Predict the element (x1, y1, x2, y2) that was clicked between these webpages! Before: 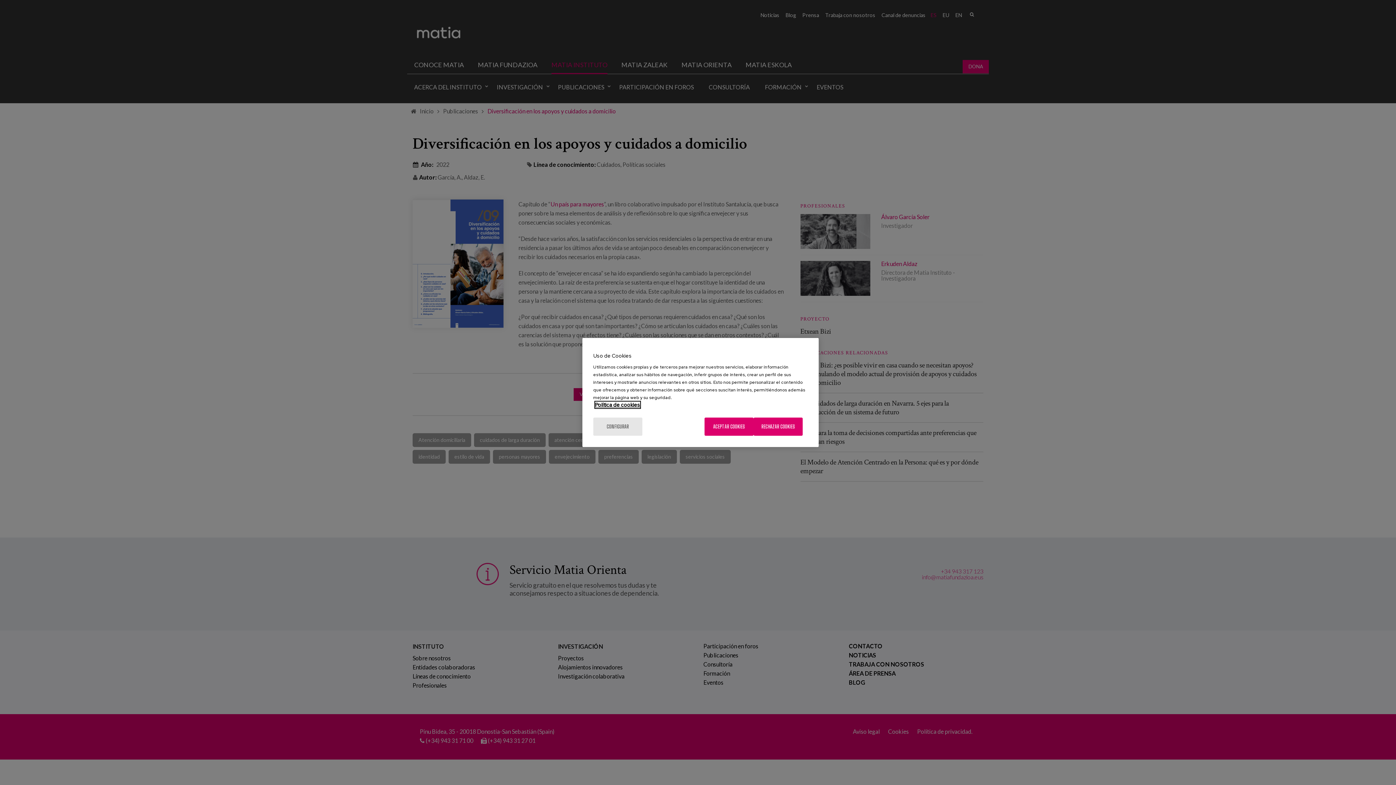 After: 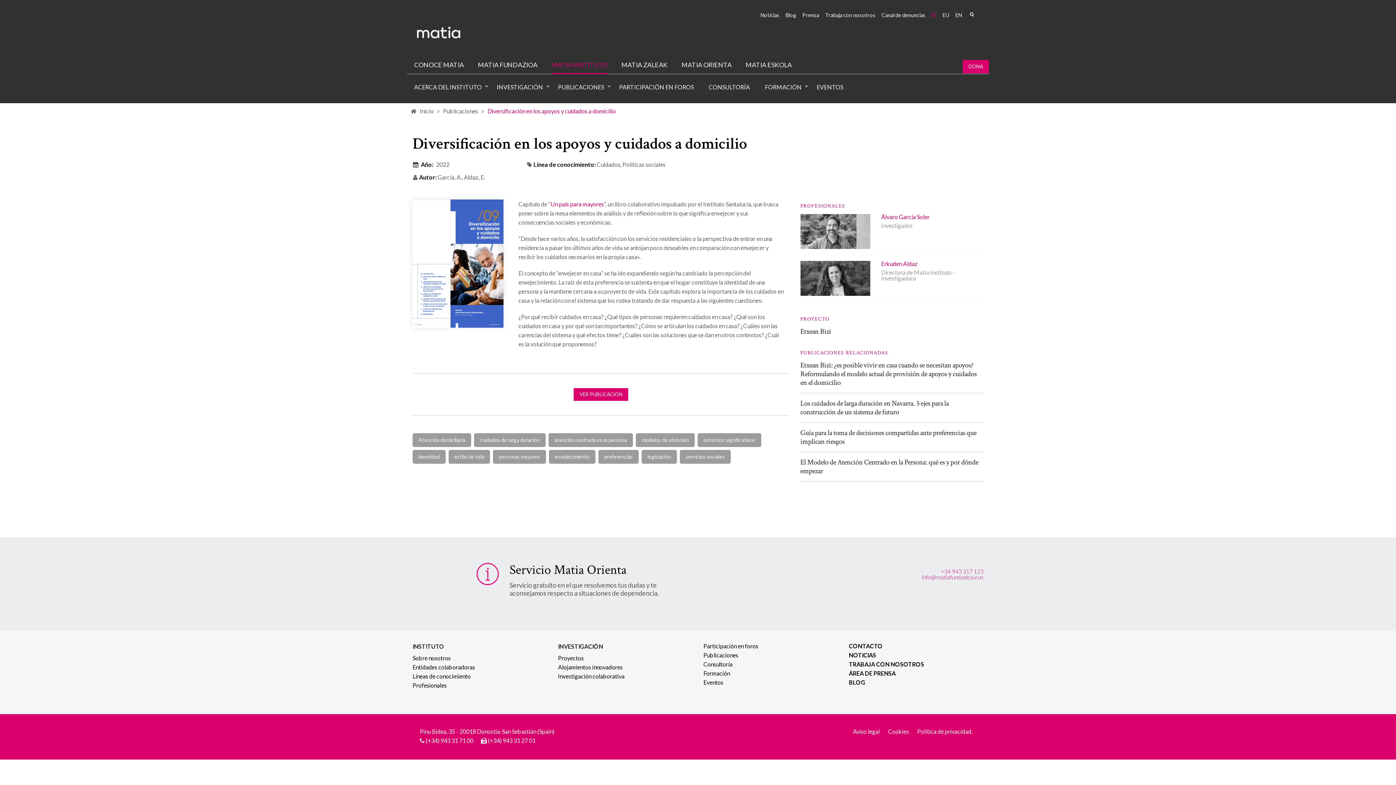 Action: bbox: (753, 417, 802, 436) label: RECHAZAR COOKIES